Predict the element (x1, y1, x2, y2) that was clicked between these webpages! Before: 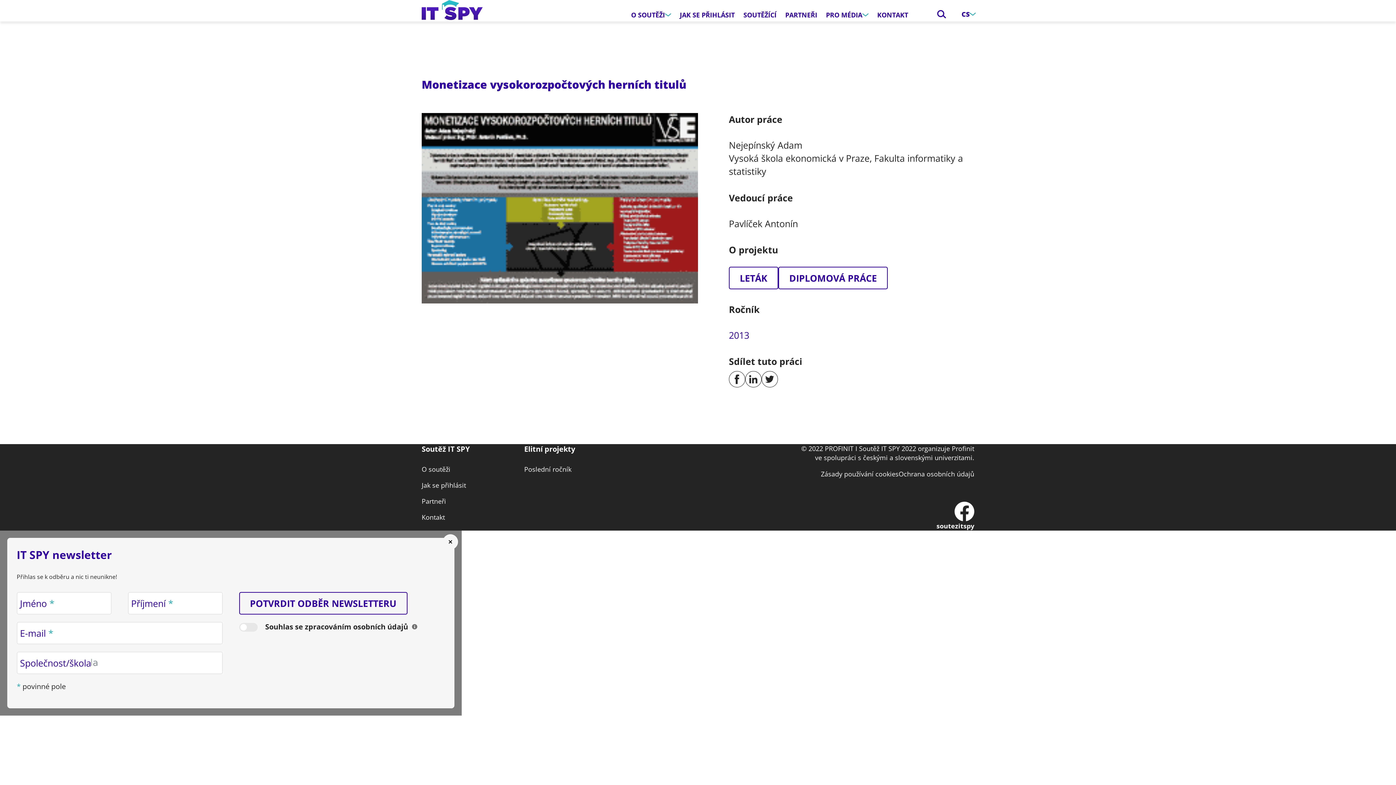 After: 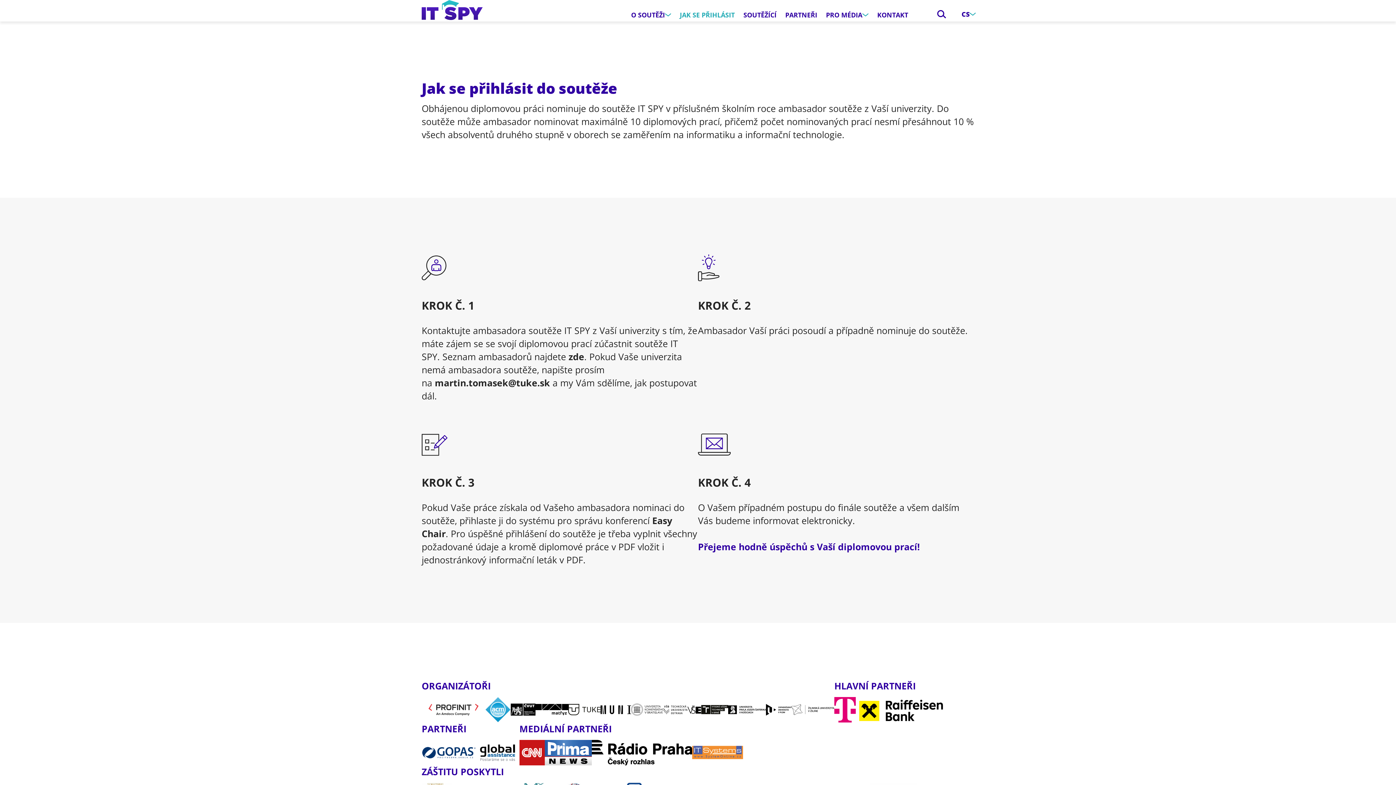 Action: label: JAK SE PŘIHLÁSIT bbox: (675, 8, 739, 21)